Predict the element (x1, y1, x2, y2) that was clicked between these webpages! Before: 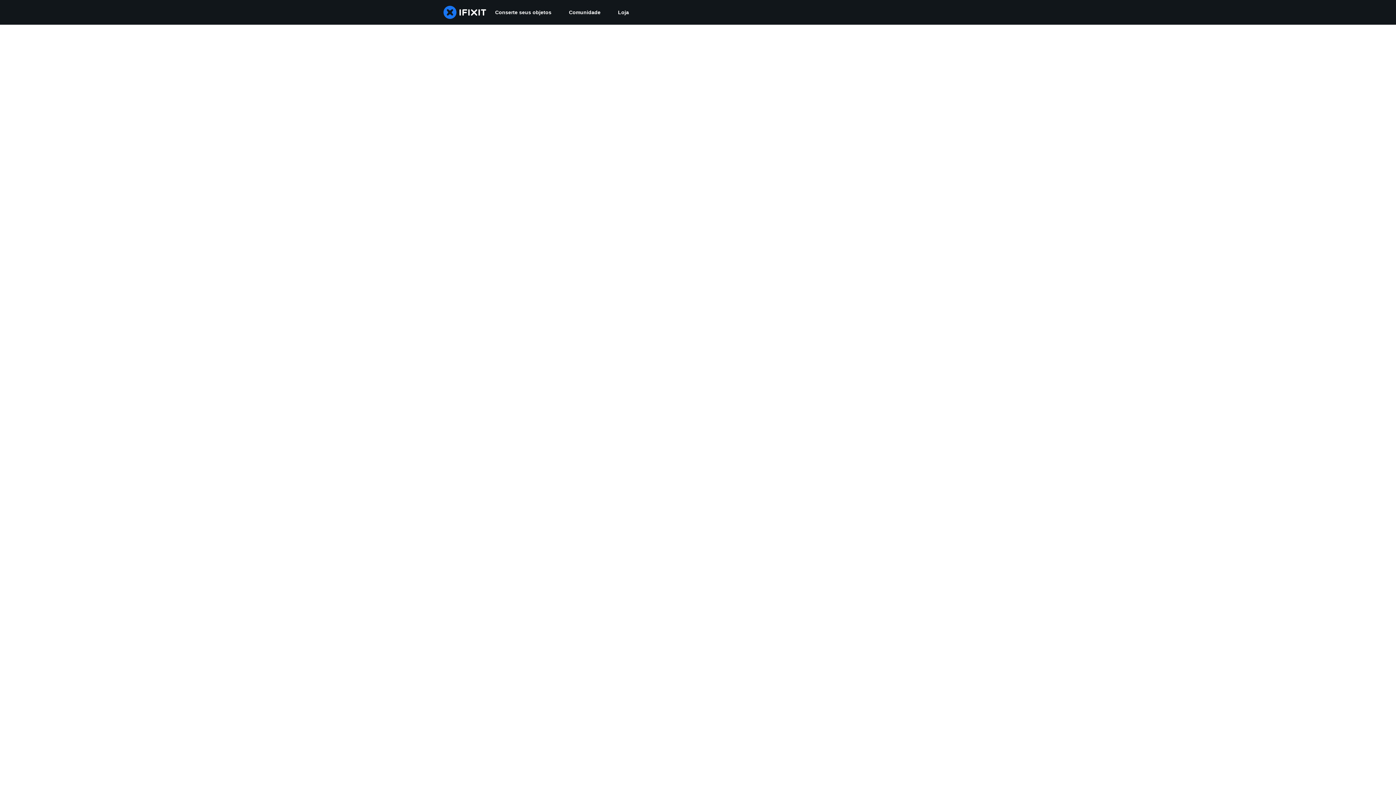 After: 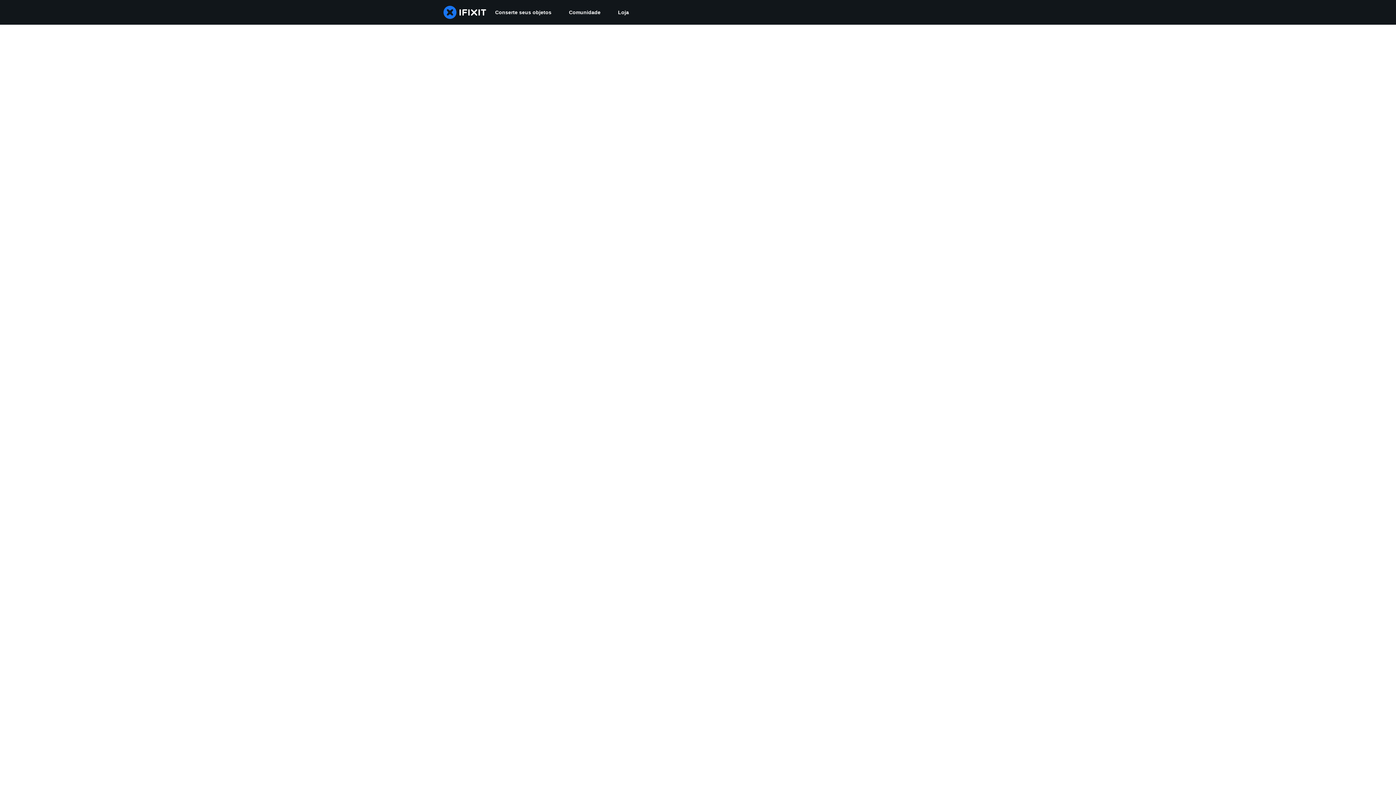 Action: bbox: (560, 0, 609, 24) label: Comunidade